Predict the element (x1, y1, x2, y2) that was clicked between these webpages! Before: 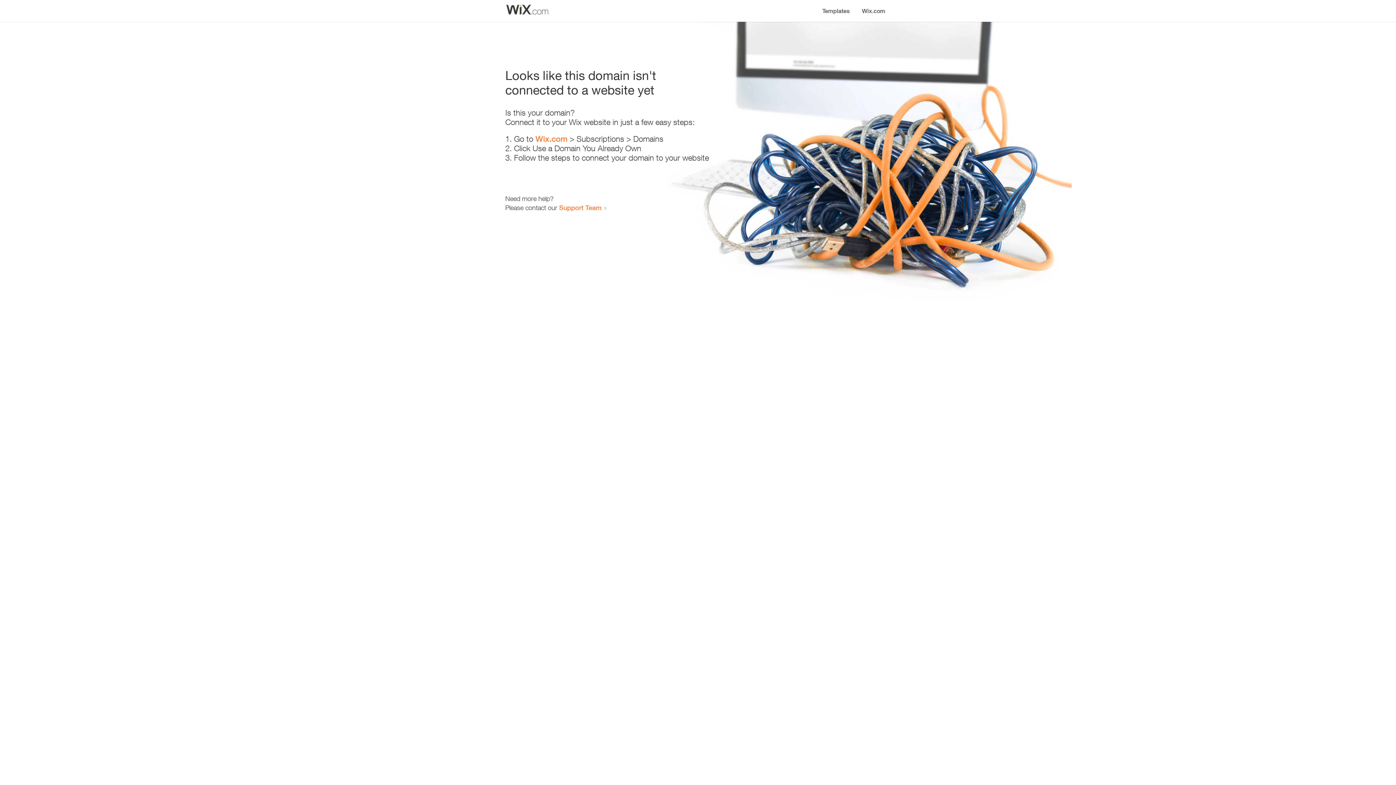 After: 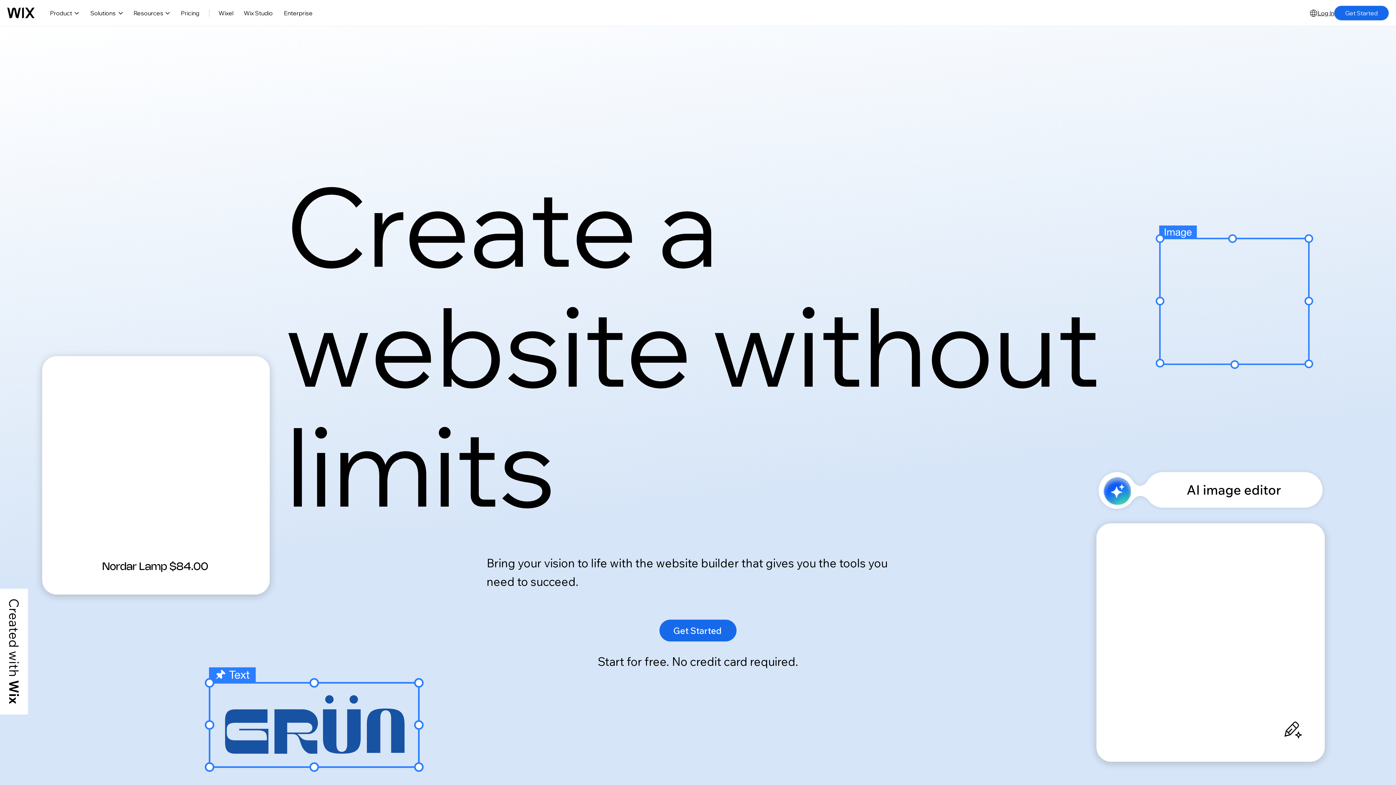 Action: bbox: (856, 0, 890, 14) label: Wix.com